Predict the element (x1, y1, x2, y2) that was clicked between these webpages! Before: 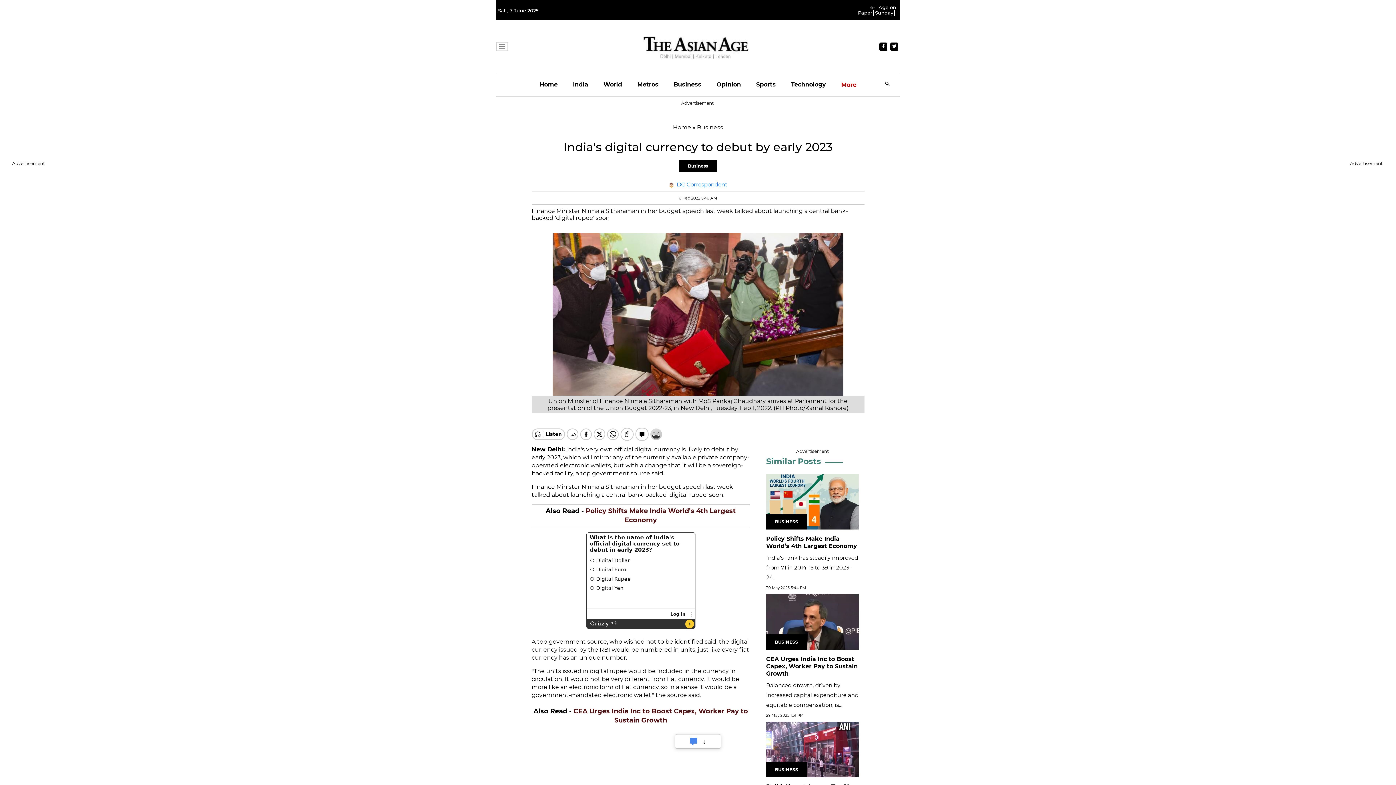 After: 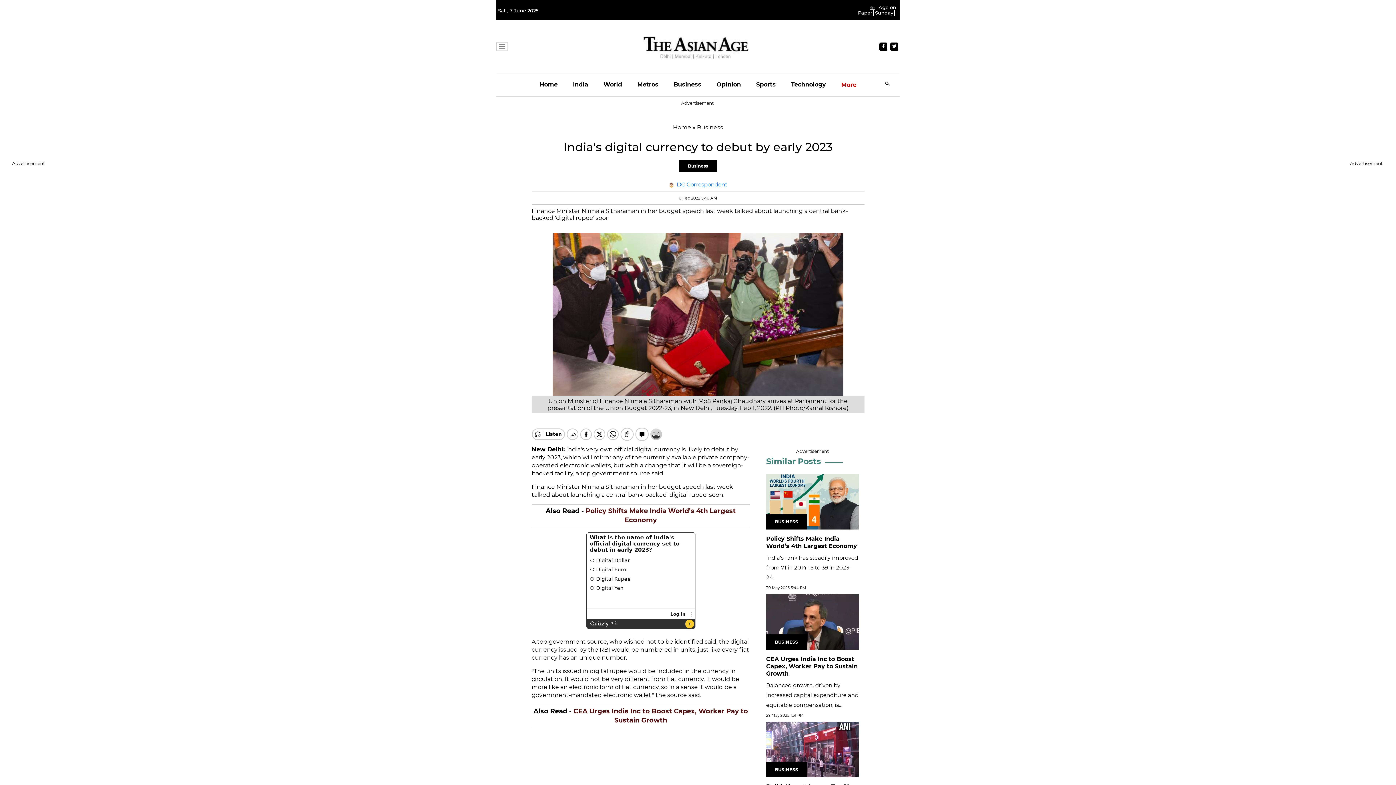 Action: bbox: (858, 4, 875, 15) label: e-Paper